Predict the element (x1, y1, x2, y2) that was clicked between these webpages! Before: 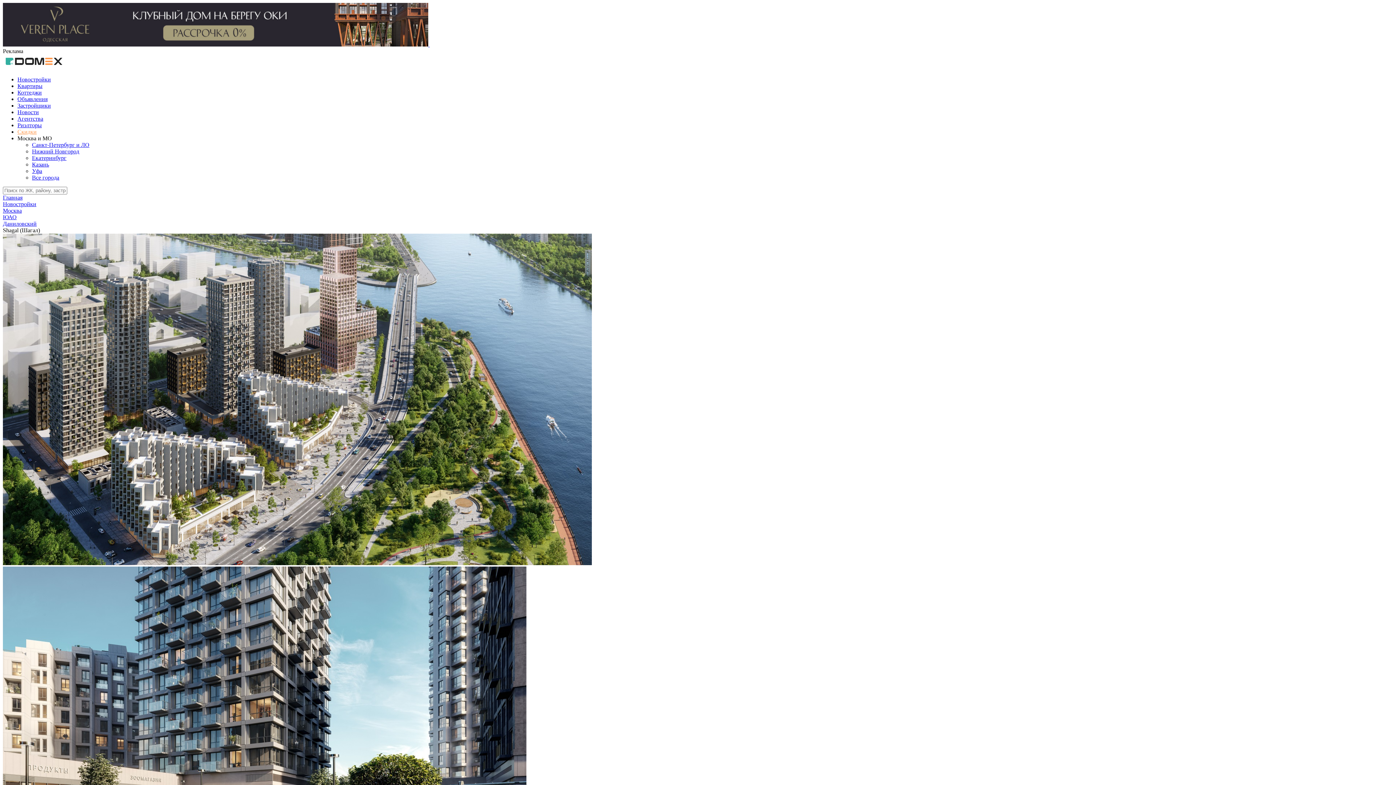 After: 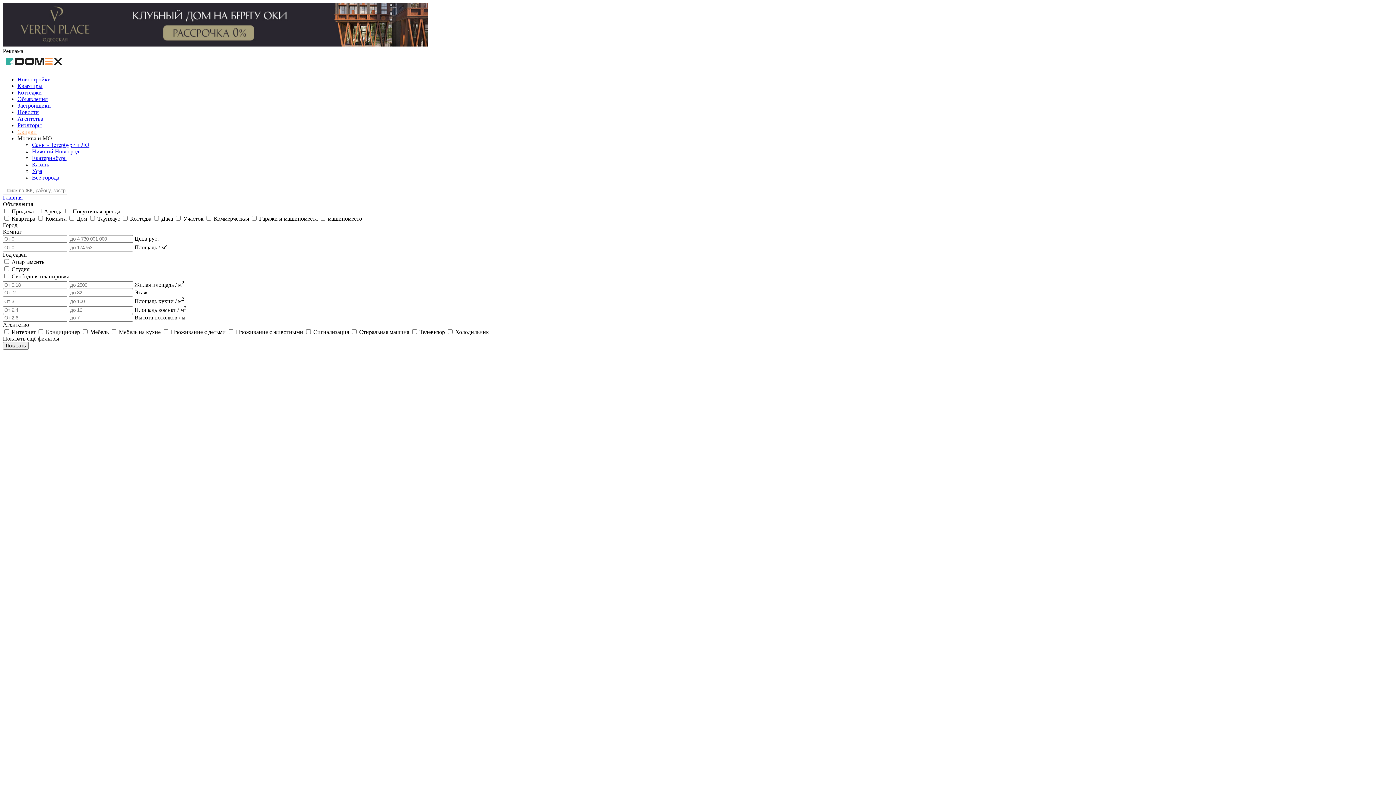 Action: bbox: (17, 96, 47, 102) label: Объявления